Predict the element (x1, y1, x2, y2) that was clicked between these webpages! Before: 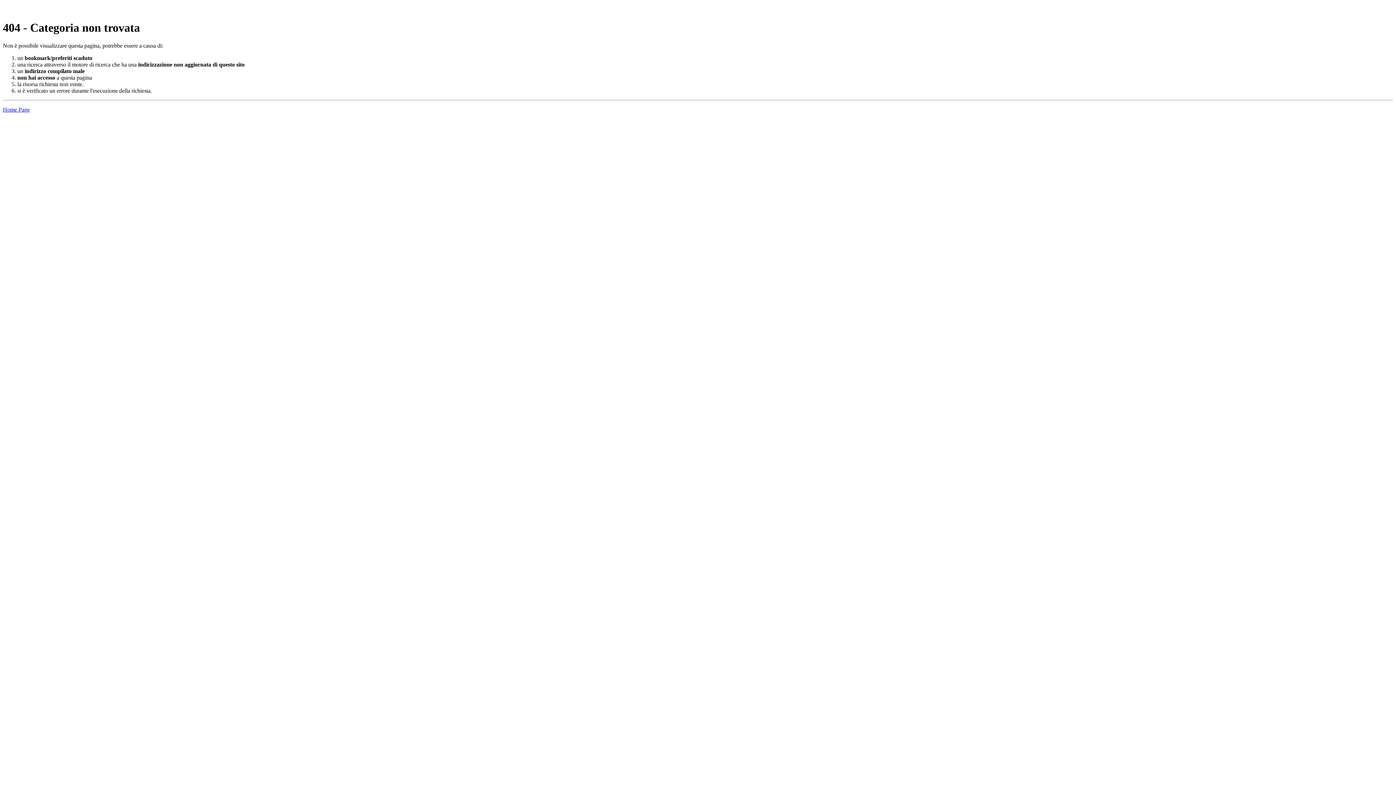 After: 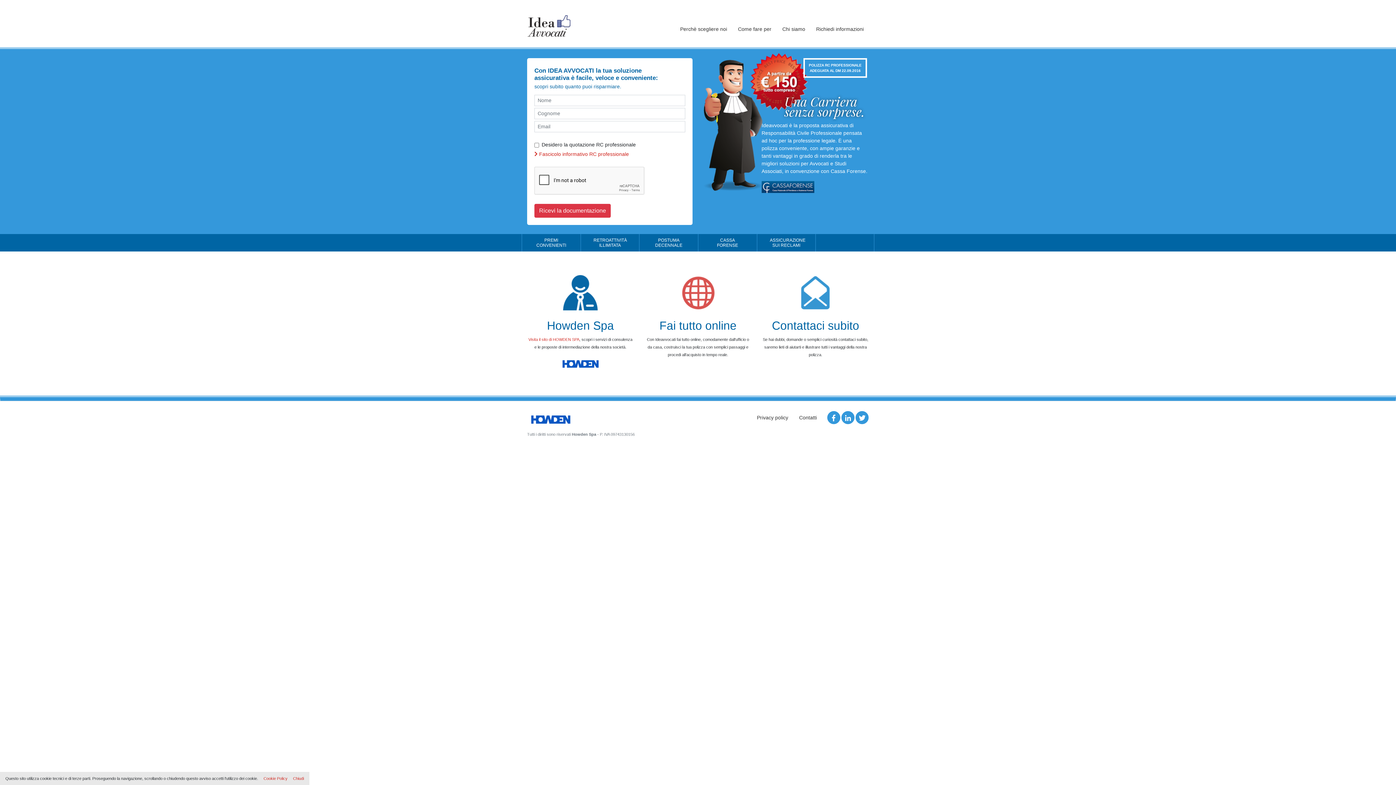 Action: label: Home Page bbox: (2, 106, 29, 112)